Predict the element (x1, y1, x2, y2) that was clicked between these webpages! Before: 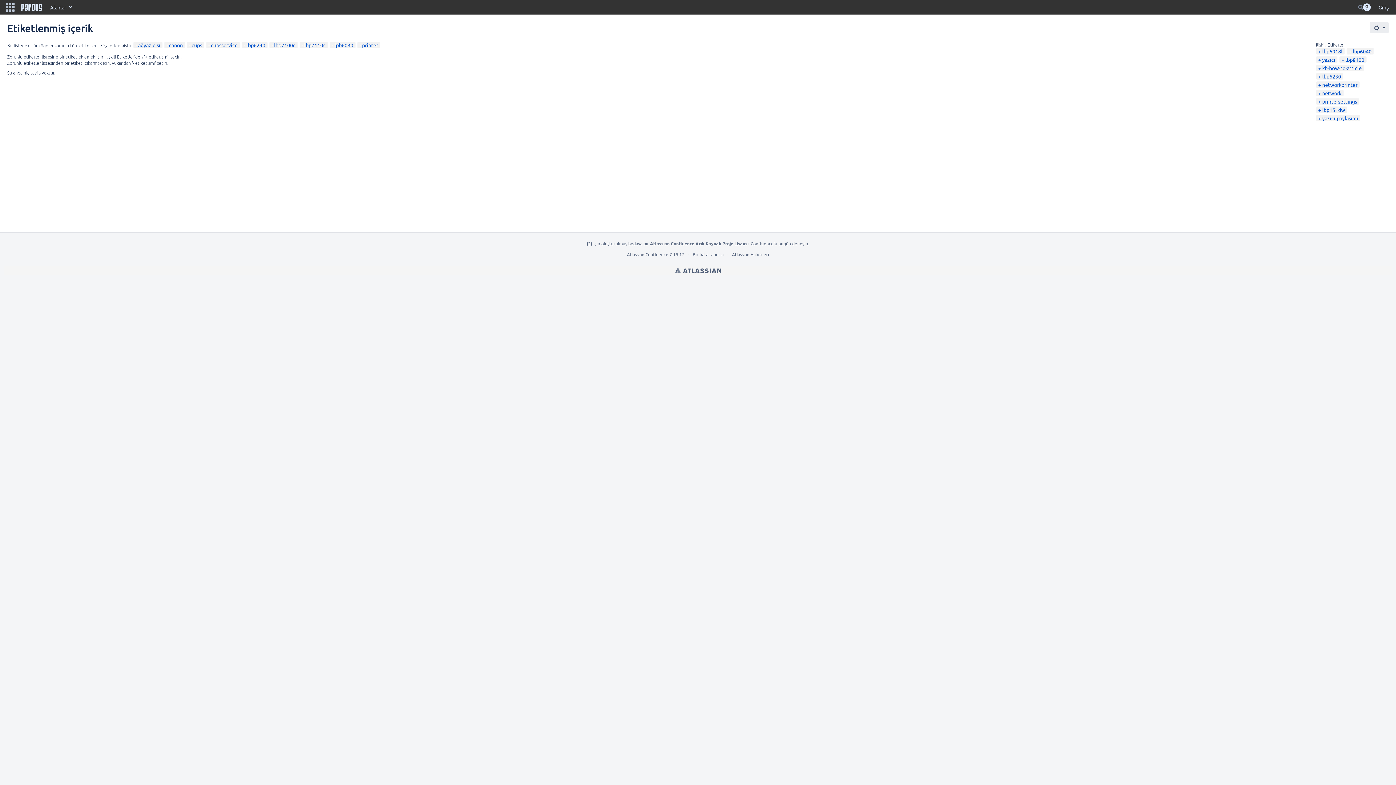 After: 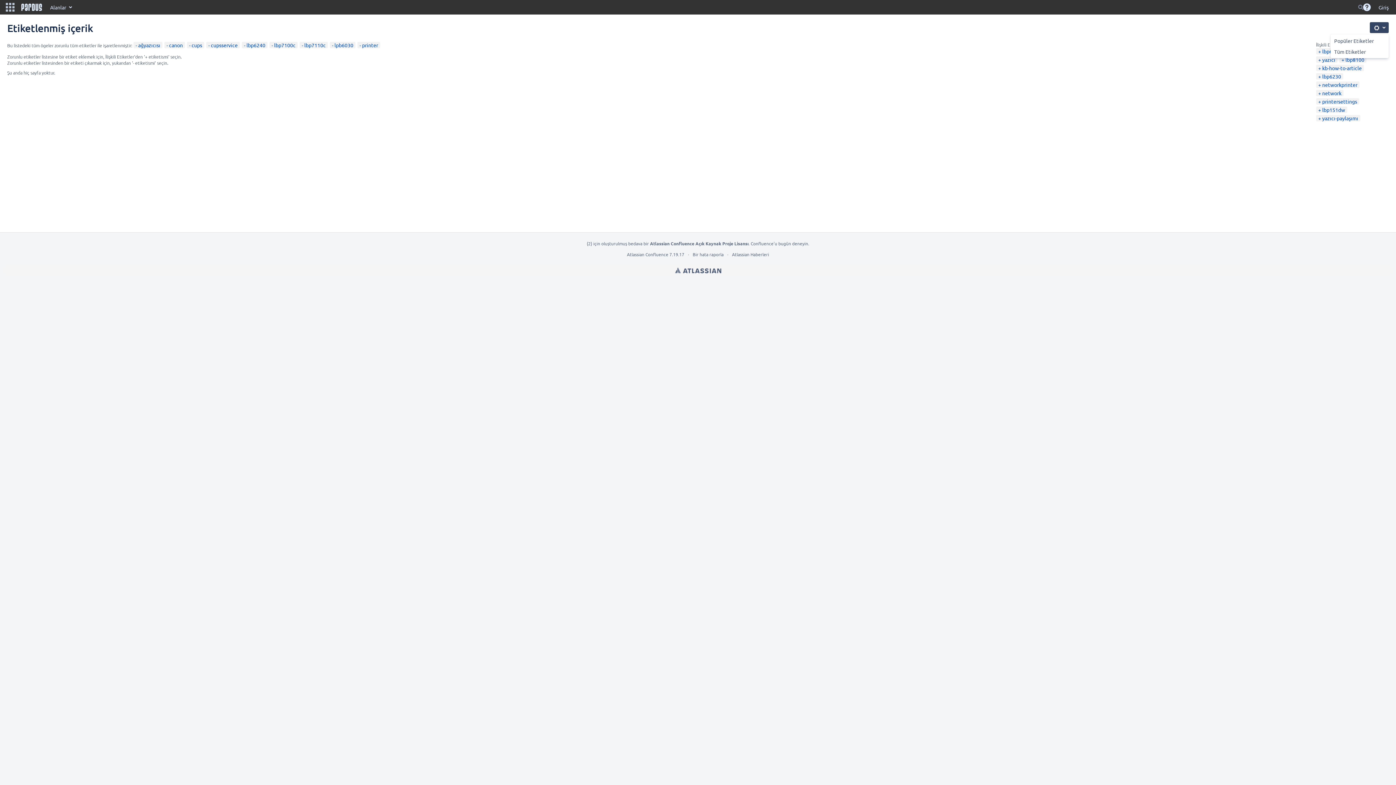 Action: bbox: (1370, 22, 1389, 33) label: Settings